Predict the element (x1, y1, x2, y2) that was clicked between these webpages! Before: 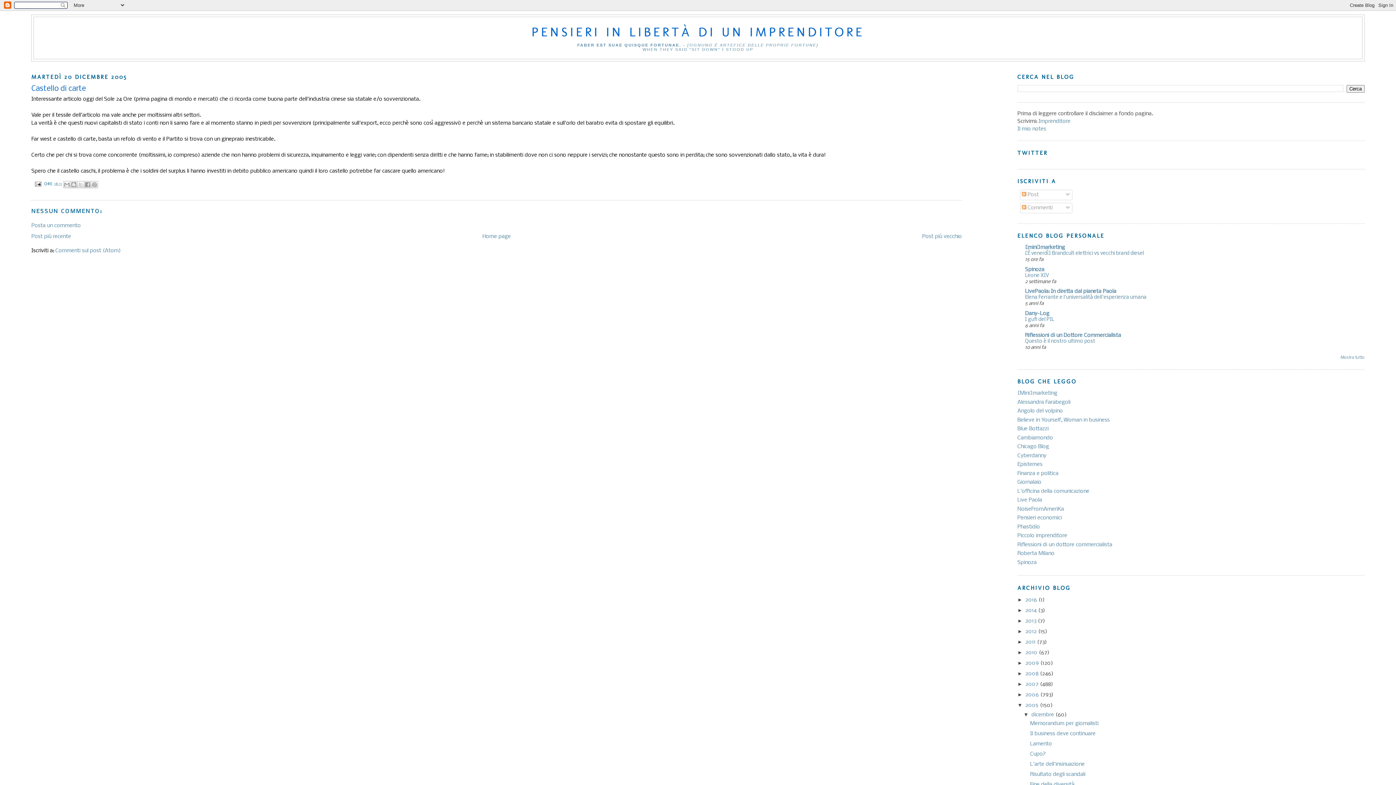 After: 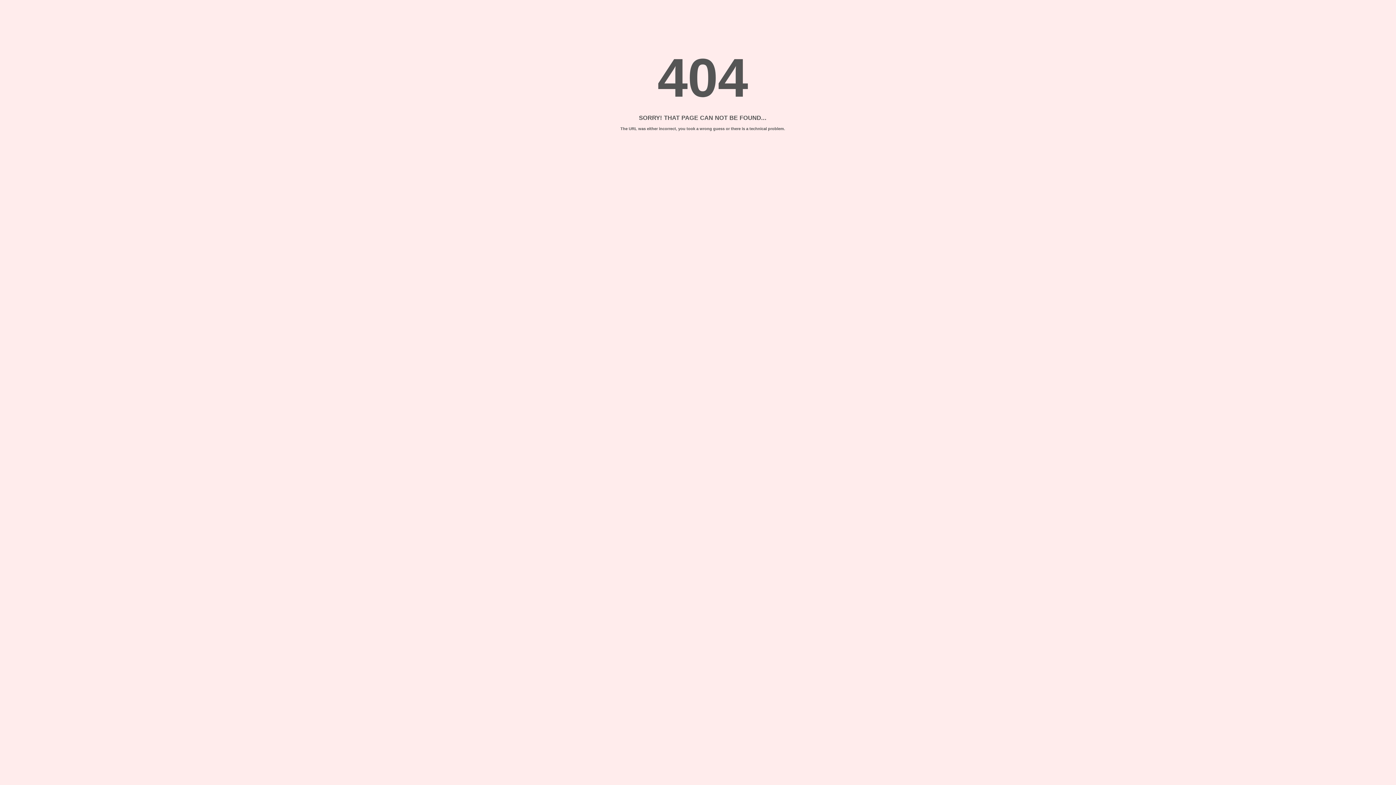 Action: bbox: (1017, 453, 1046, 458) label: Cyberdanny